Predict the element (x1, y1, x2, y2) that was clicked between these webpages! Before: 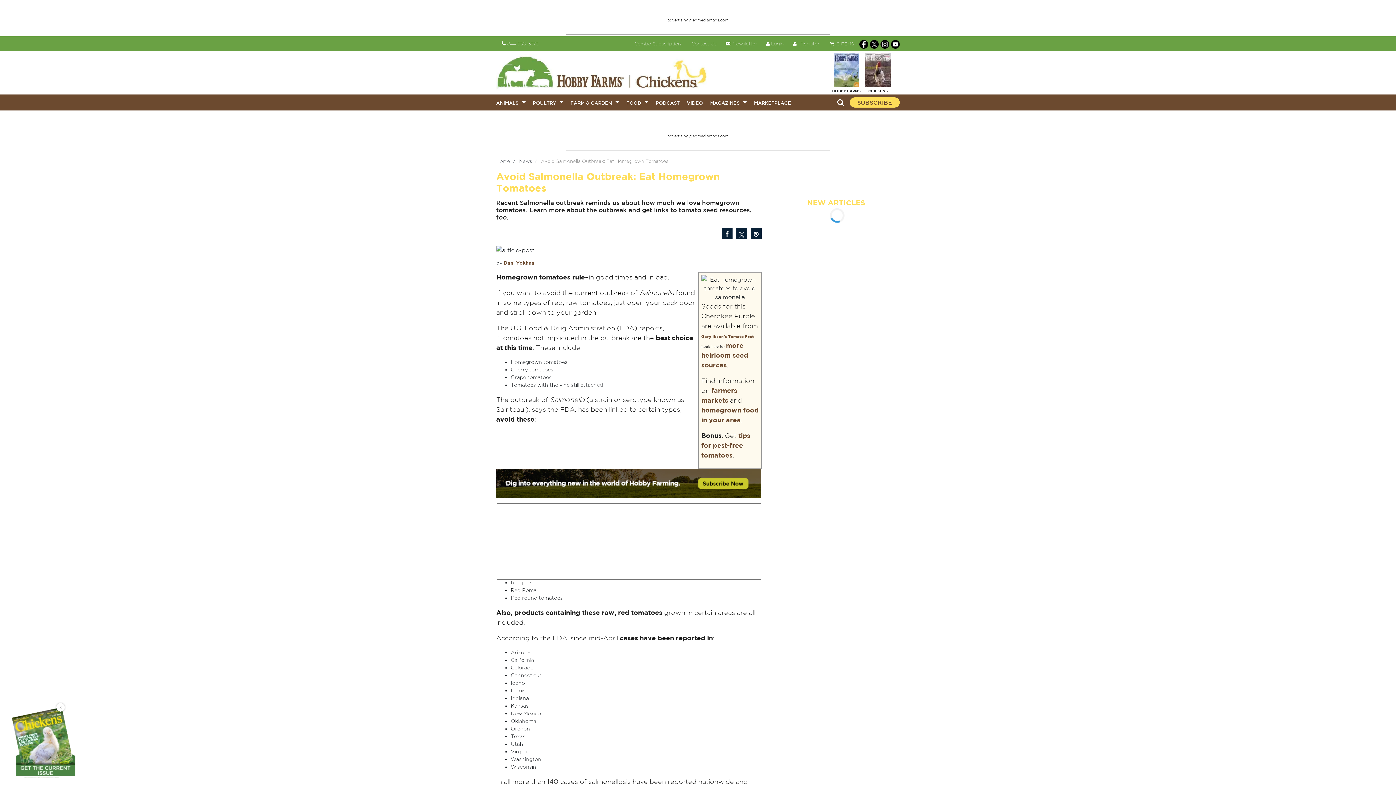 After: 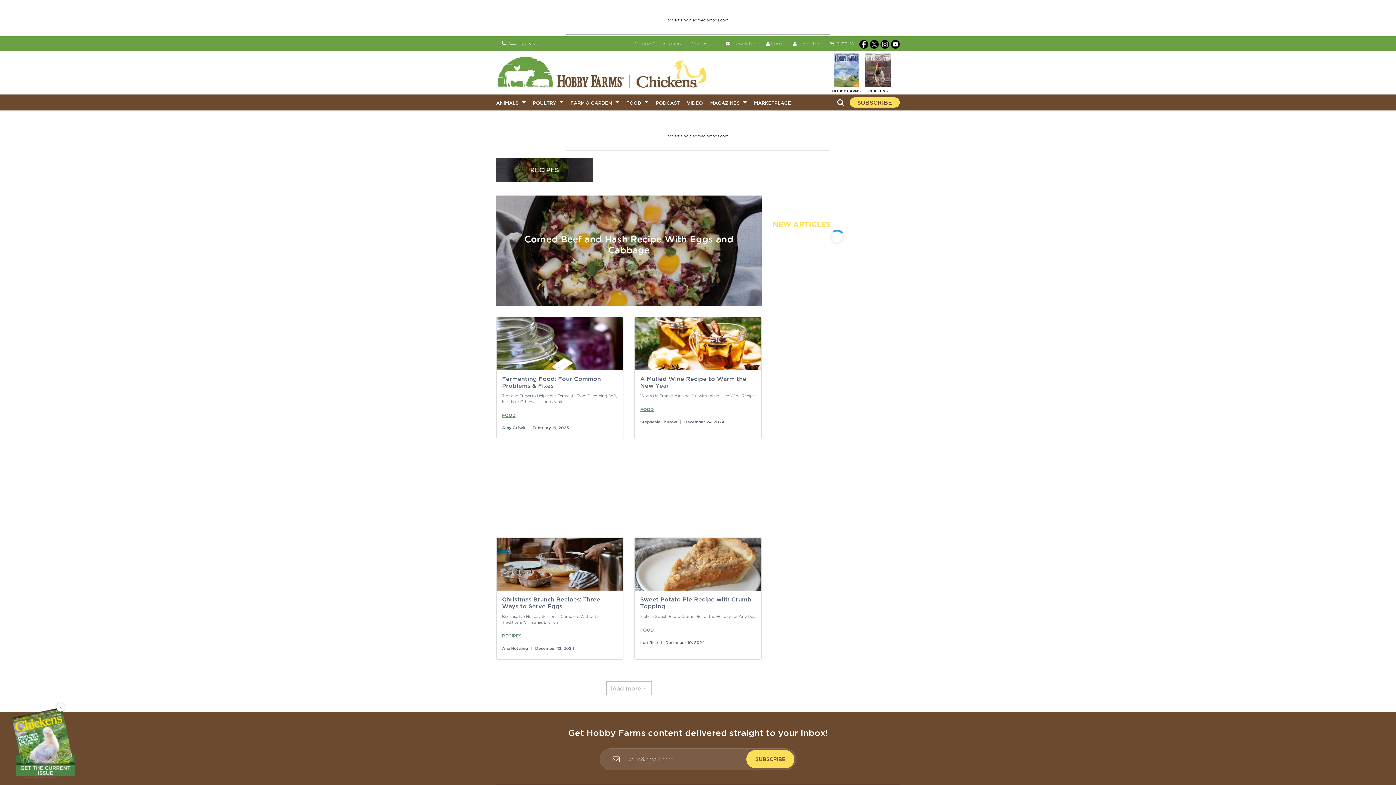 Action: bbox: (626, 100, 641, 105) label: FOOD